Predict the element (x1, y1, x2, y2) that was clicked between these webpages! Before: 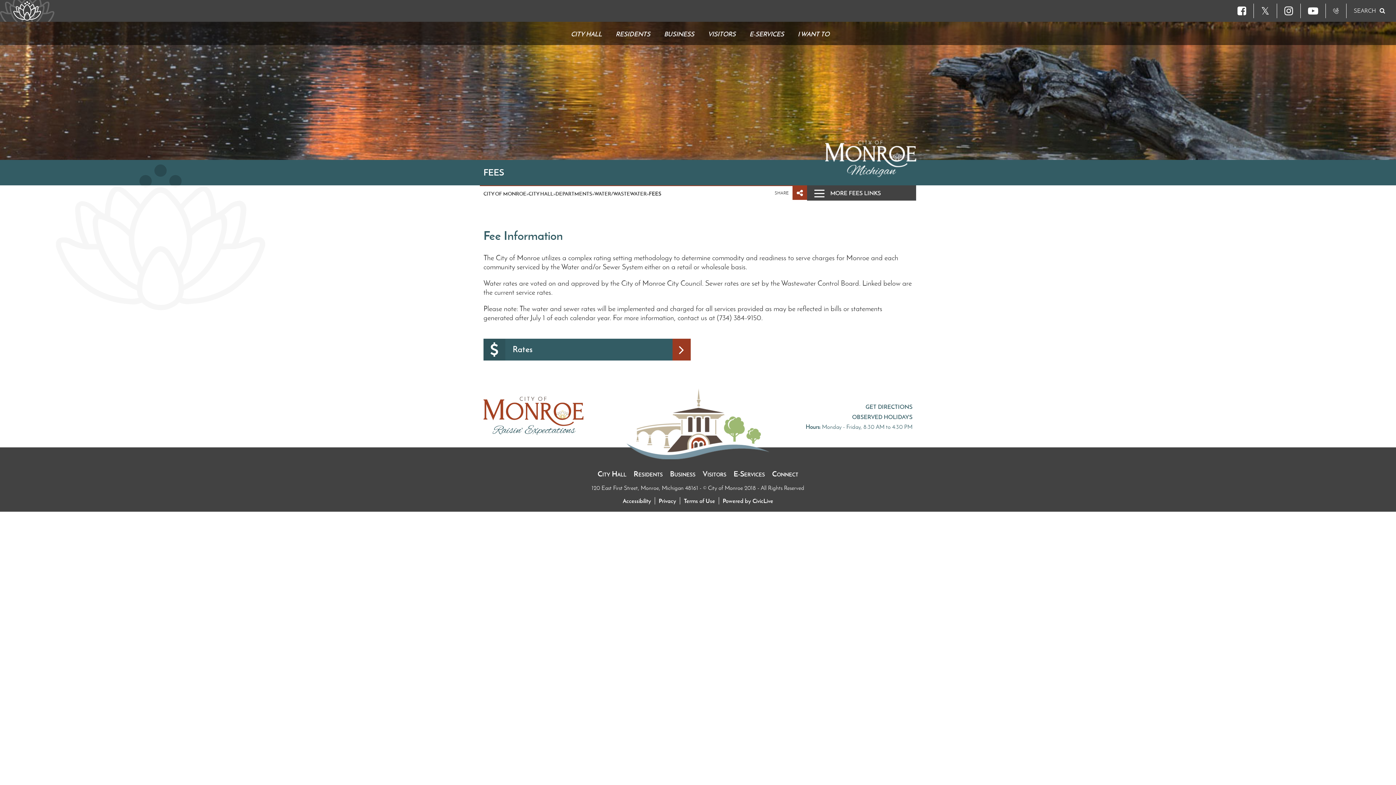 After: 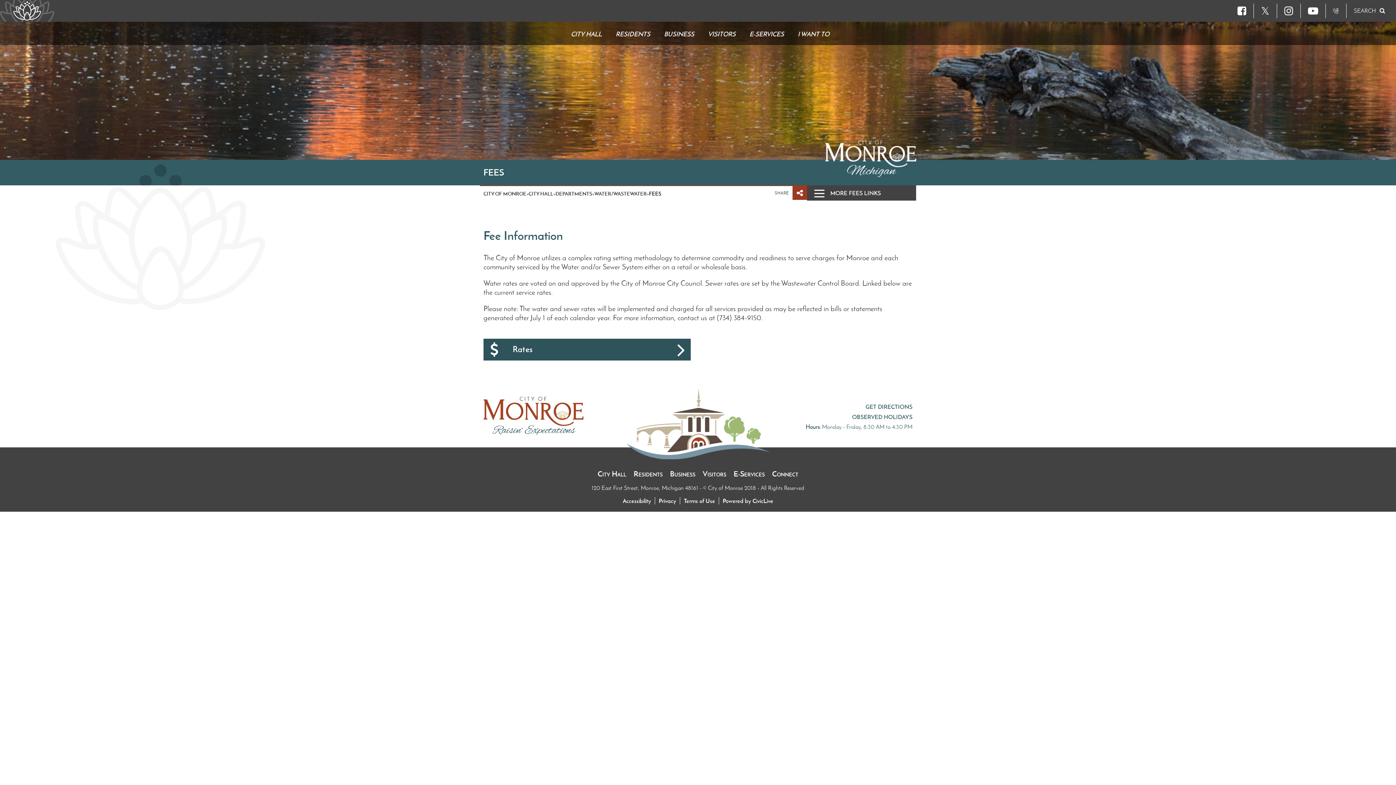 Action: label: 	Rates		 bbox: (483, 338, 690, 360)